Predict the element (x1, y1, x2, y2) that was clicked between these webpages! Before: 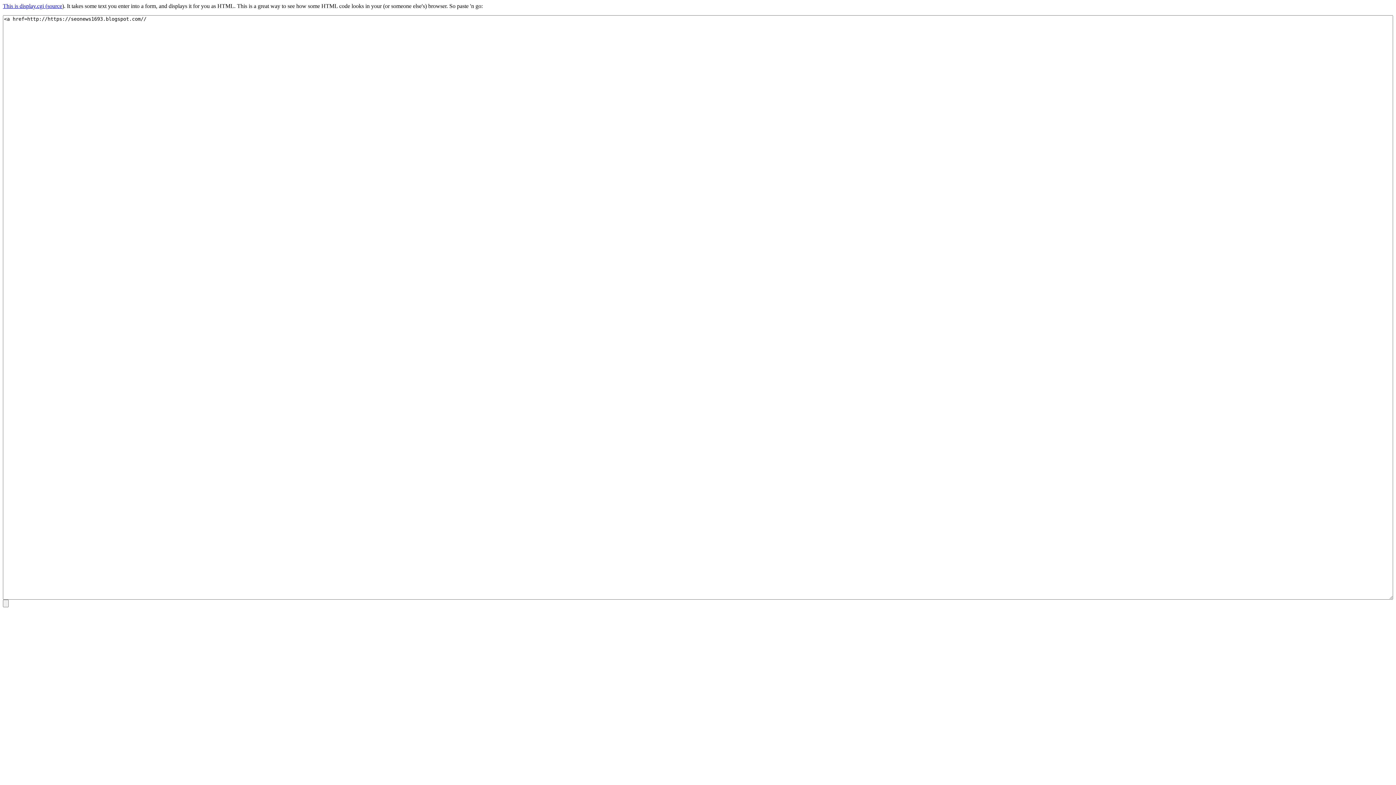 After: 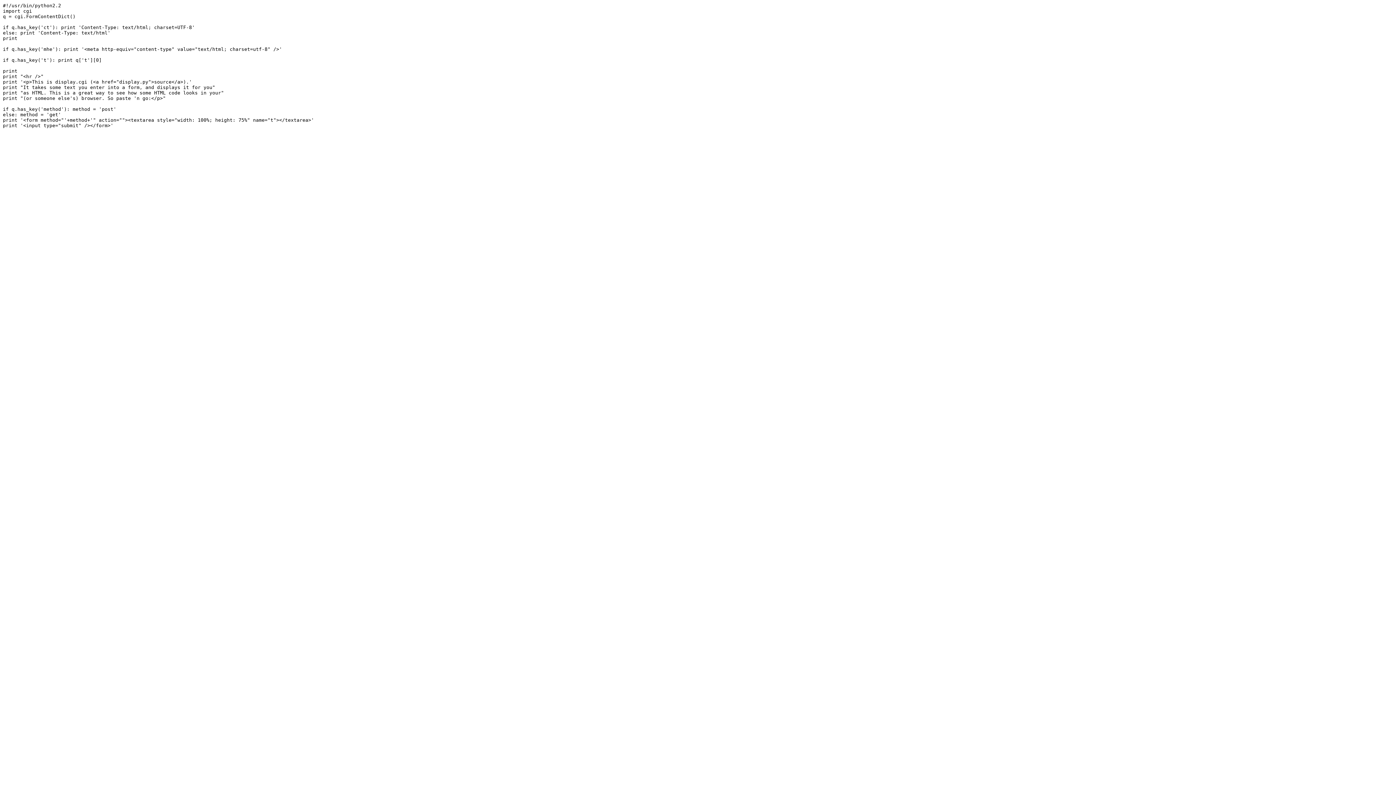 Action: label: source bbox: (47, 2, 62, 9)